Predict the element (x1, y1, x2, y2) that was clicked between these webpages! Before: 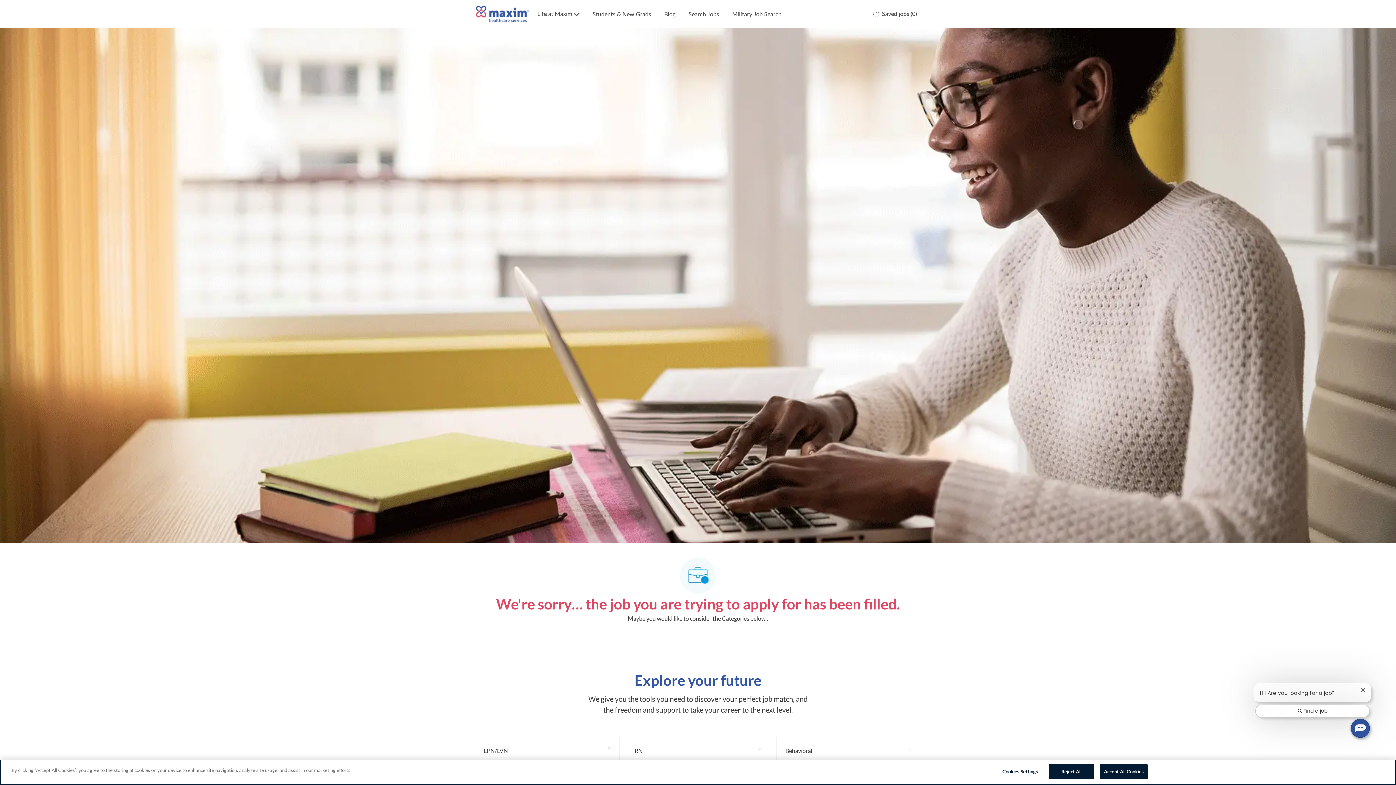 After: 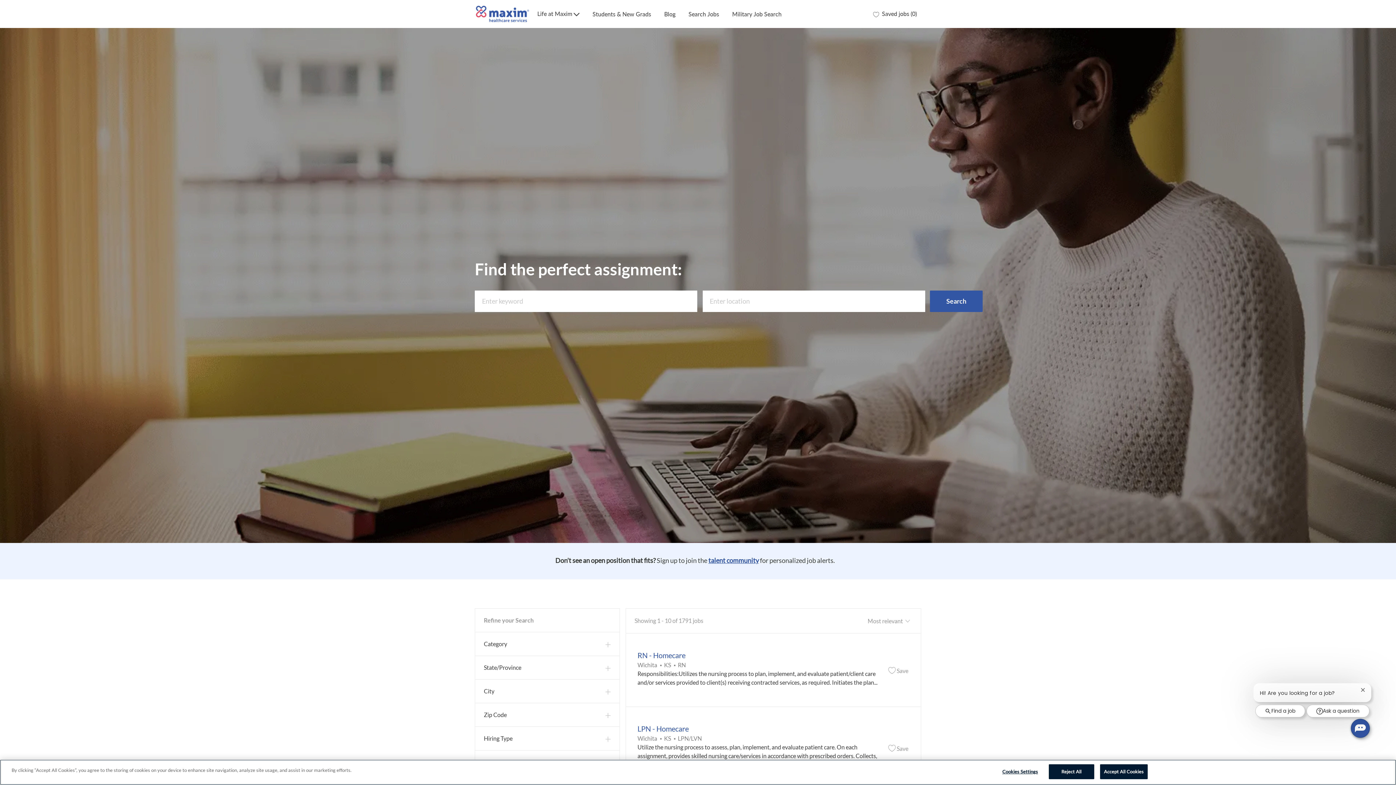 Action: label: Search Jobs bbox: (688, 10, 719, 17)